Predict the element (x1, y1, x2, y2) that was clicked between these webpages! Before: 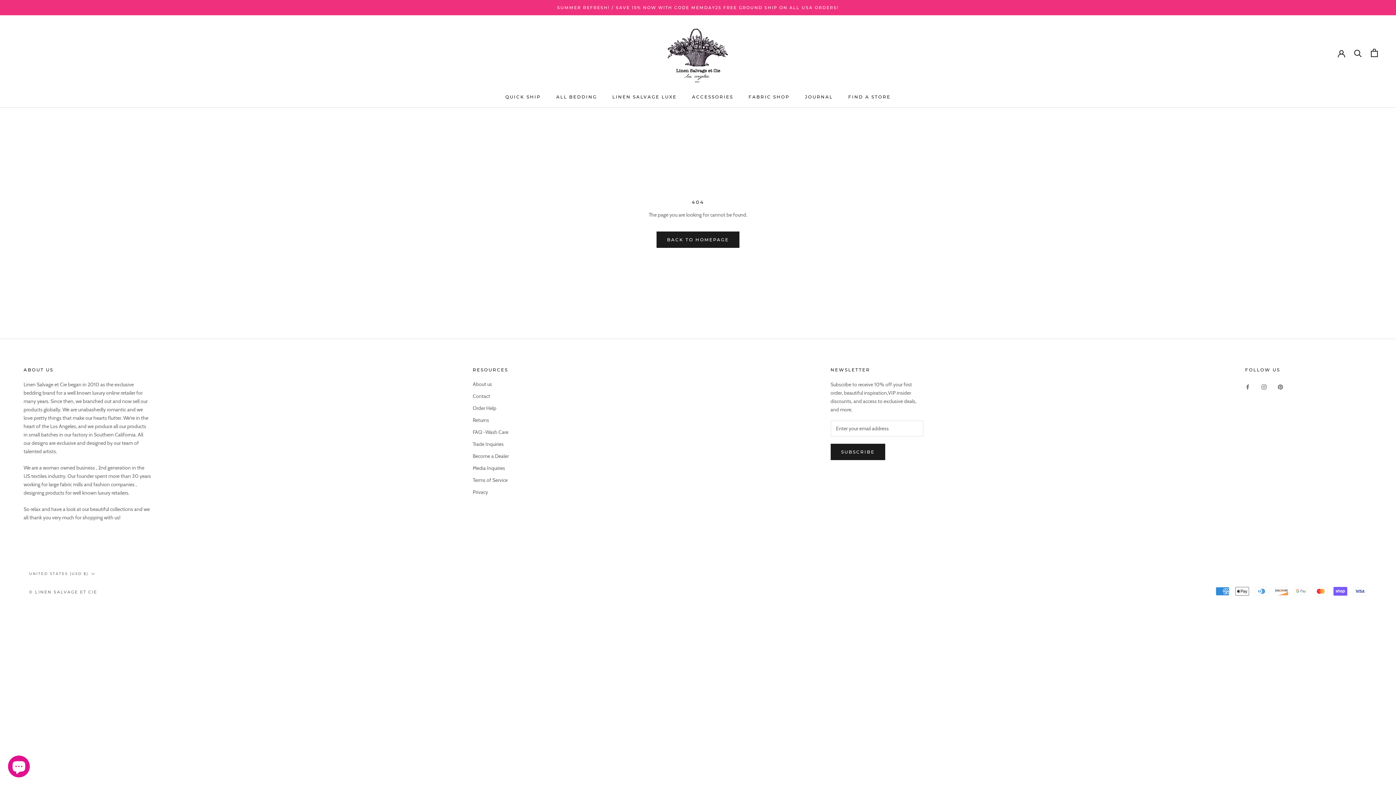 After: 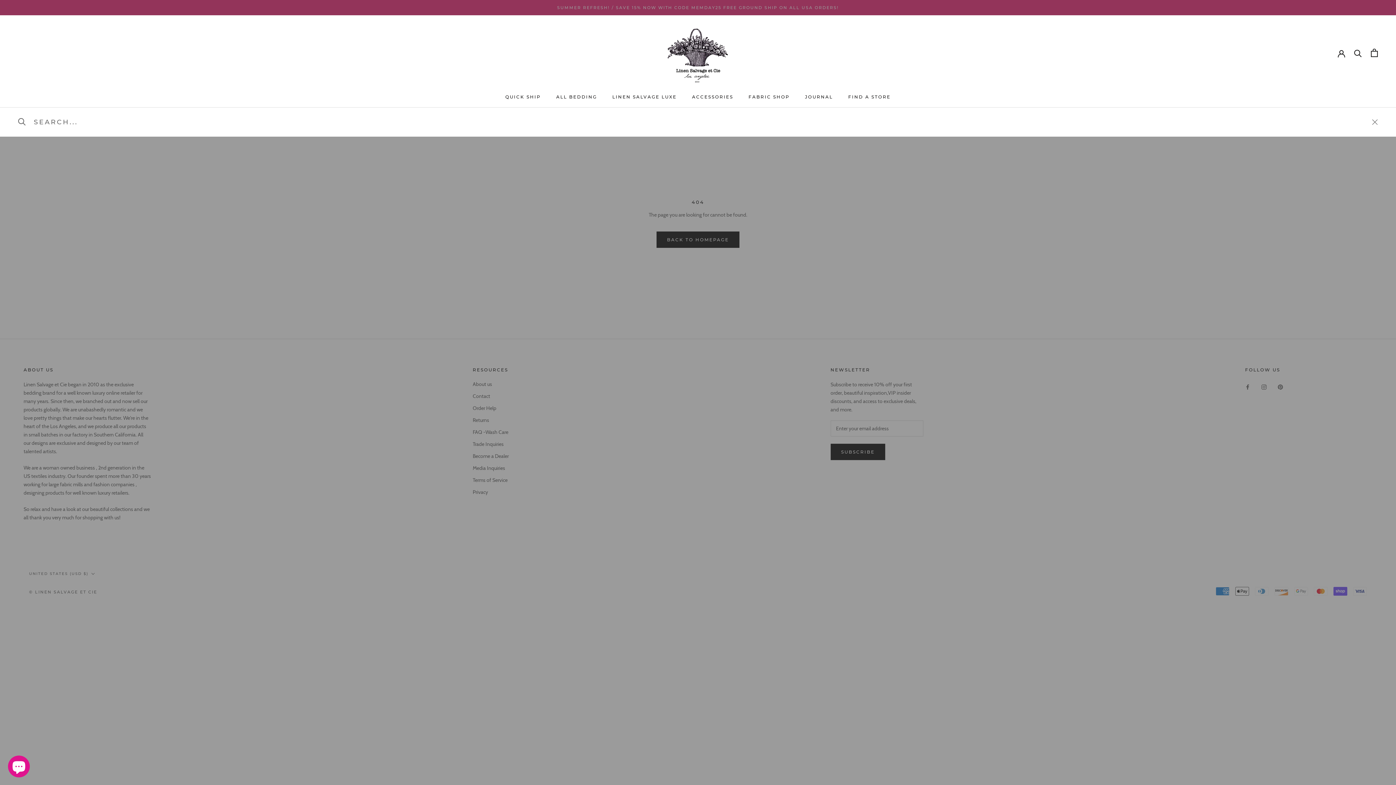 Action: bbox: (1354, 49, 1362, 56) label: Search